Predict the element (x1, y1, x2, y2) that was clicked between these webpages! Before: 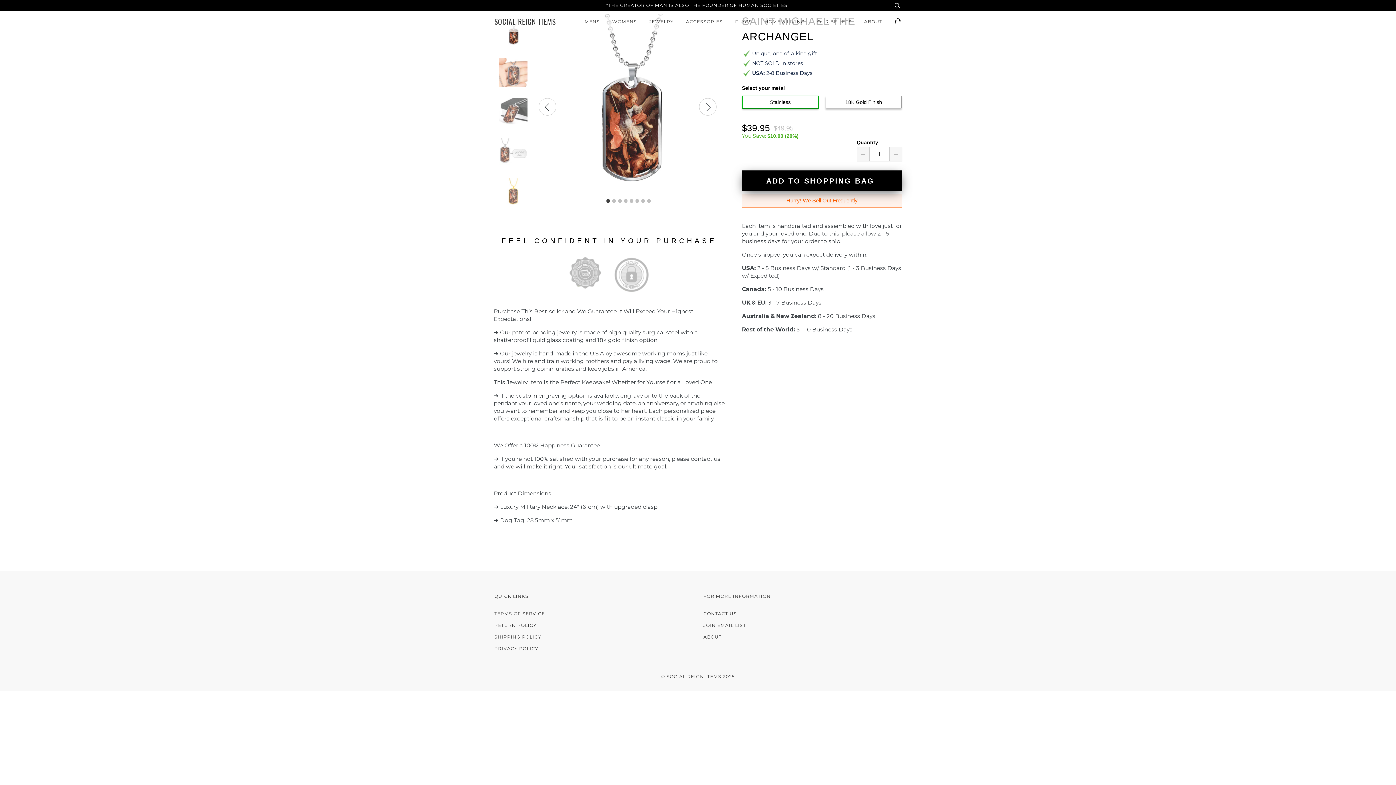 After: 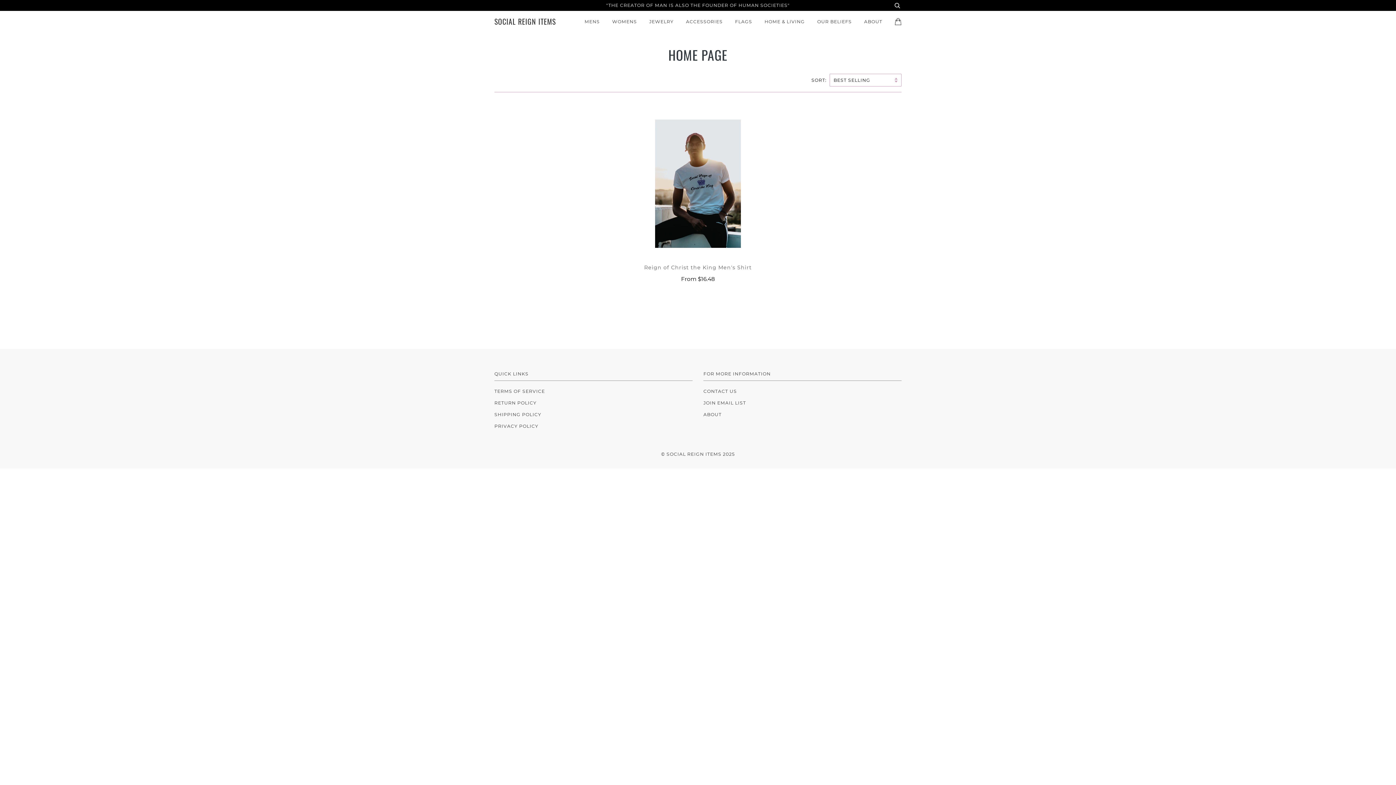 Action: label: "THE CREATOR OF MAN IS ALSO THE FOUNDER OF HUMAN SOCIETIES" bbox: (606, 2, 790, 8)